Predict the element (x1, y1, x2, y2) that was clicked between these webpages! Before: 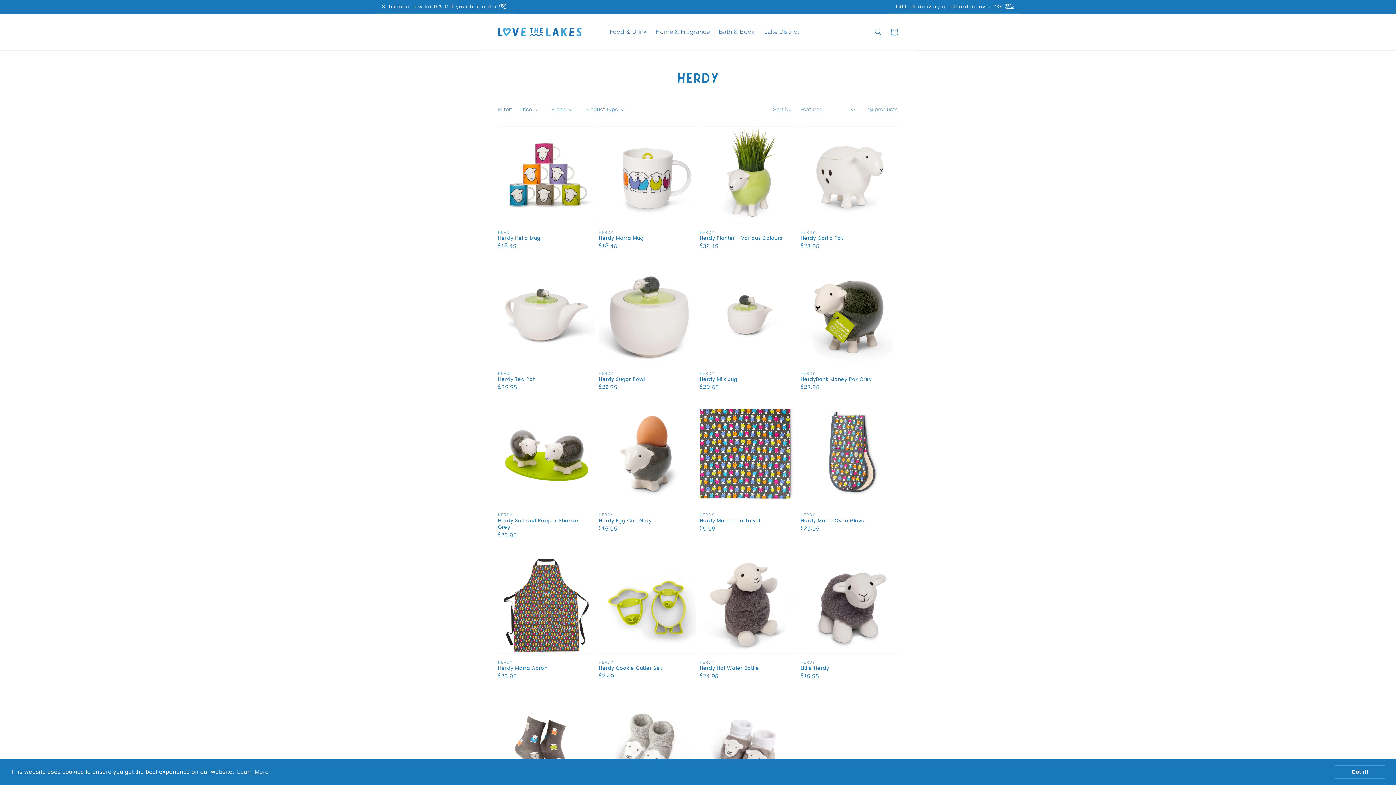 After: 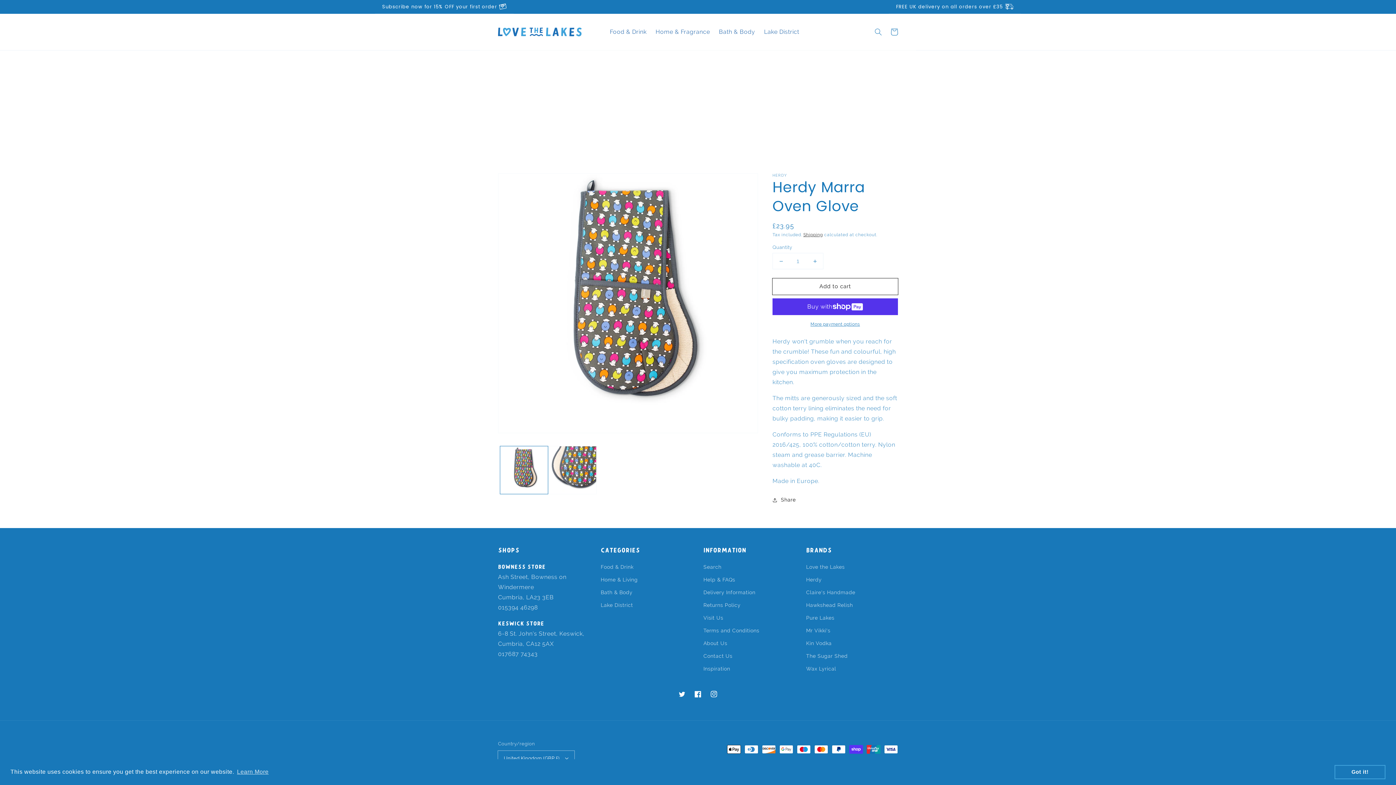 Action: bbox: (800, 517, 893, 524) label: Herdy Marra Oven Glove